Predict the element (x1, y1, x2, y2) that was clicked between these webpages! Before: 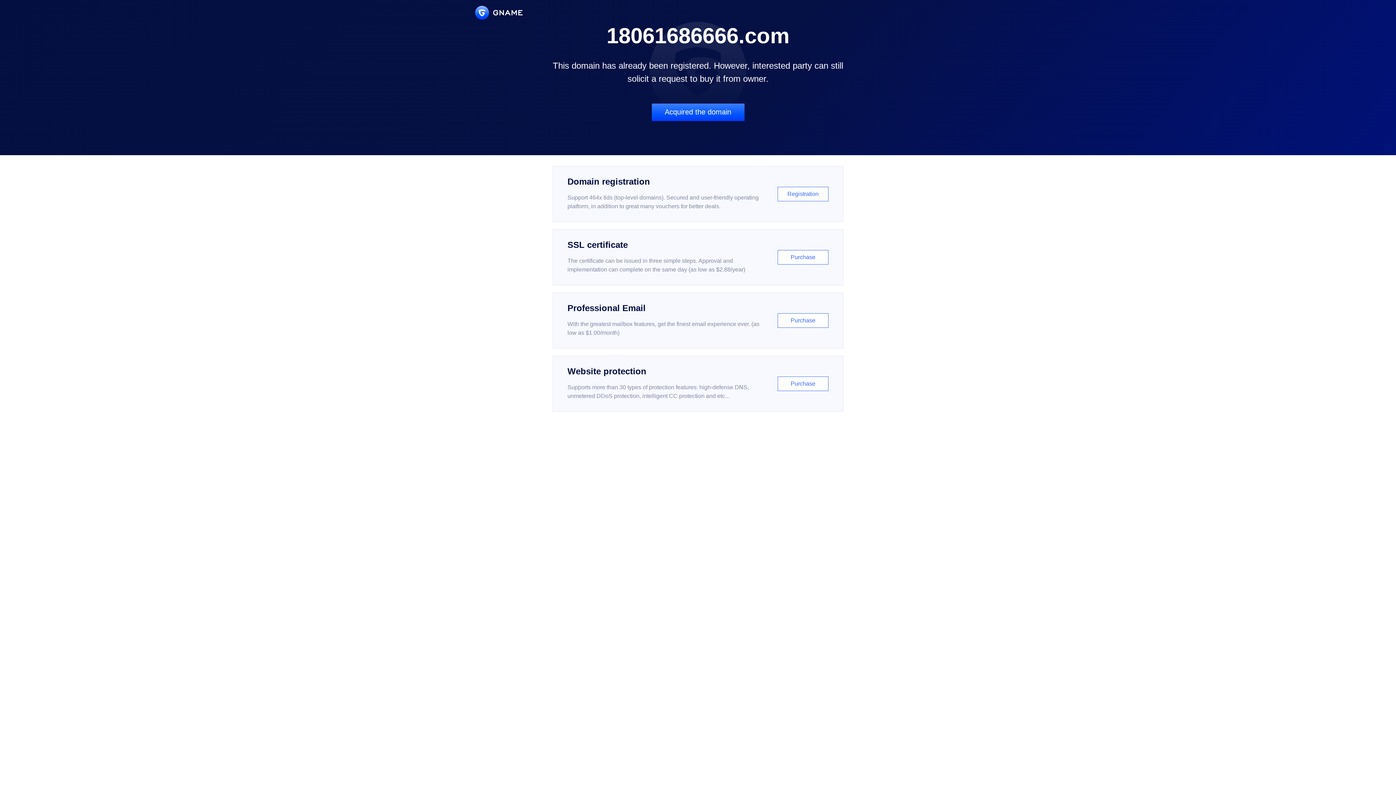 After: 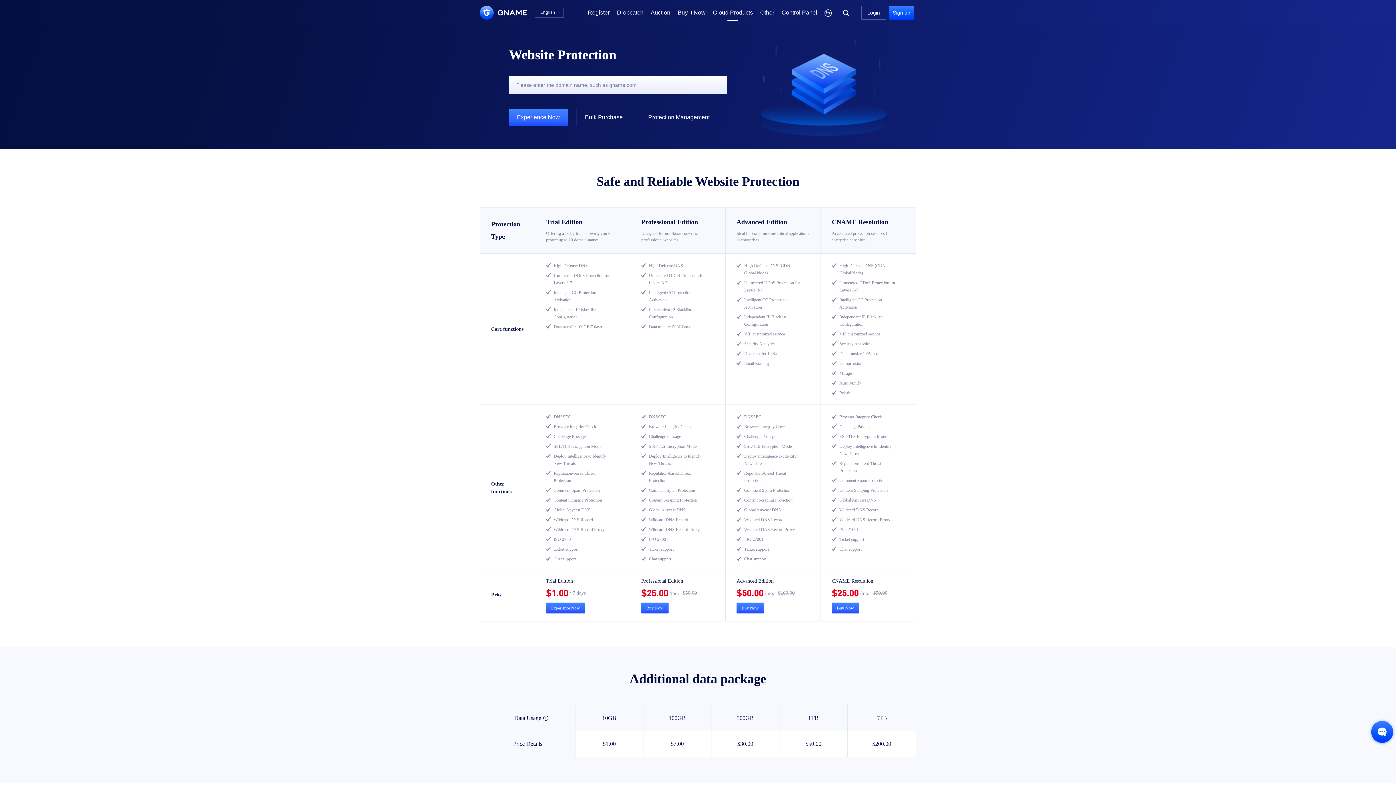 Action: label: Website protection

Supports more than 30 types of protection features: high-defense DNS, unmetered DDoS protection, intelligent CC protection and etc...

Purchase bbox: (552, 356, 843, 412)